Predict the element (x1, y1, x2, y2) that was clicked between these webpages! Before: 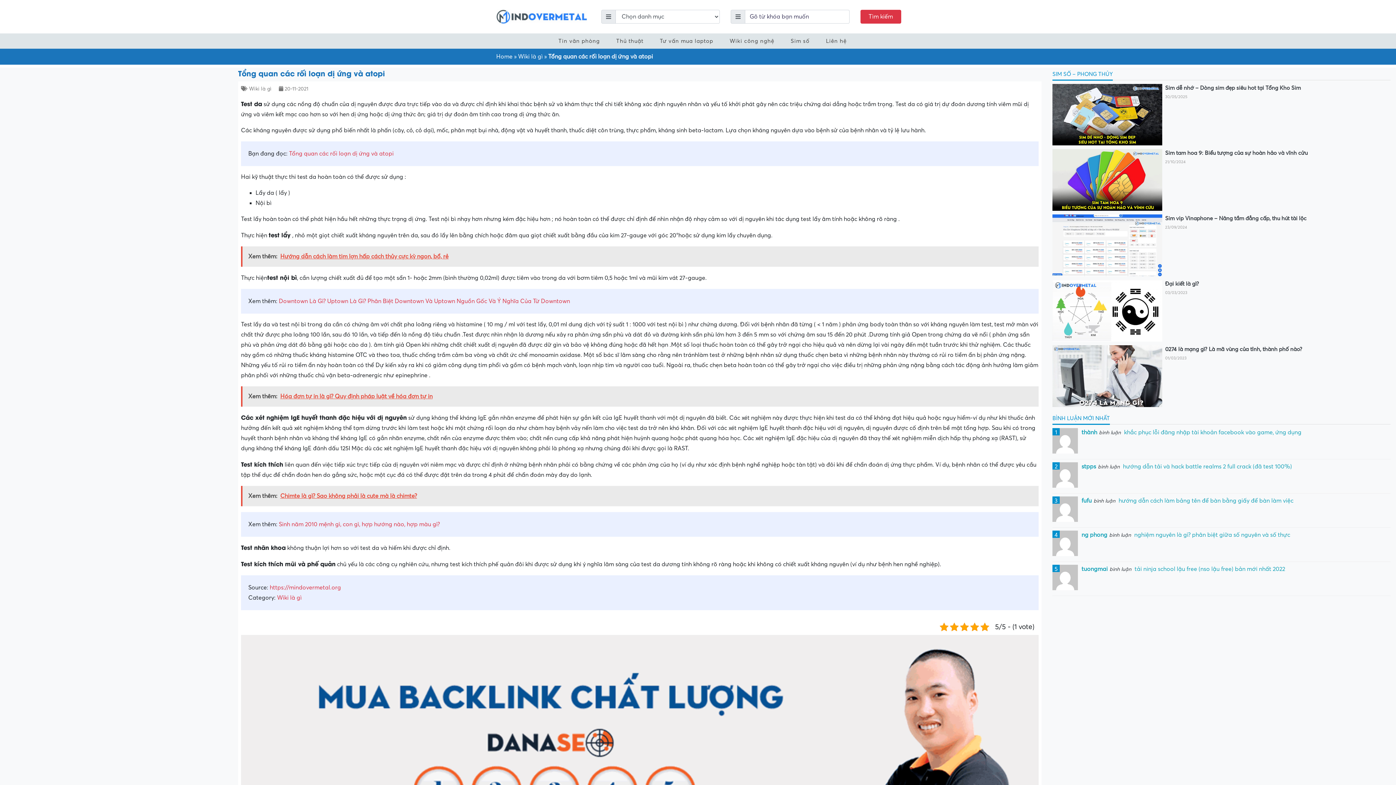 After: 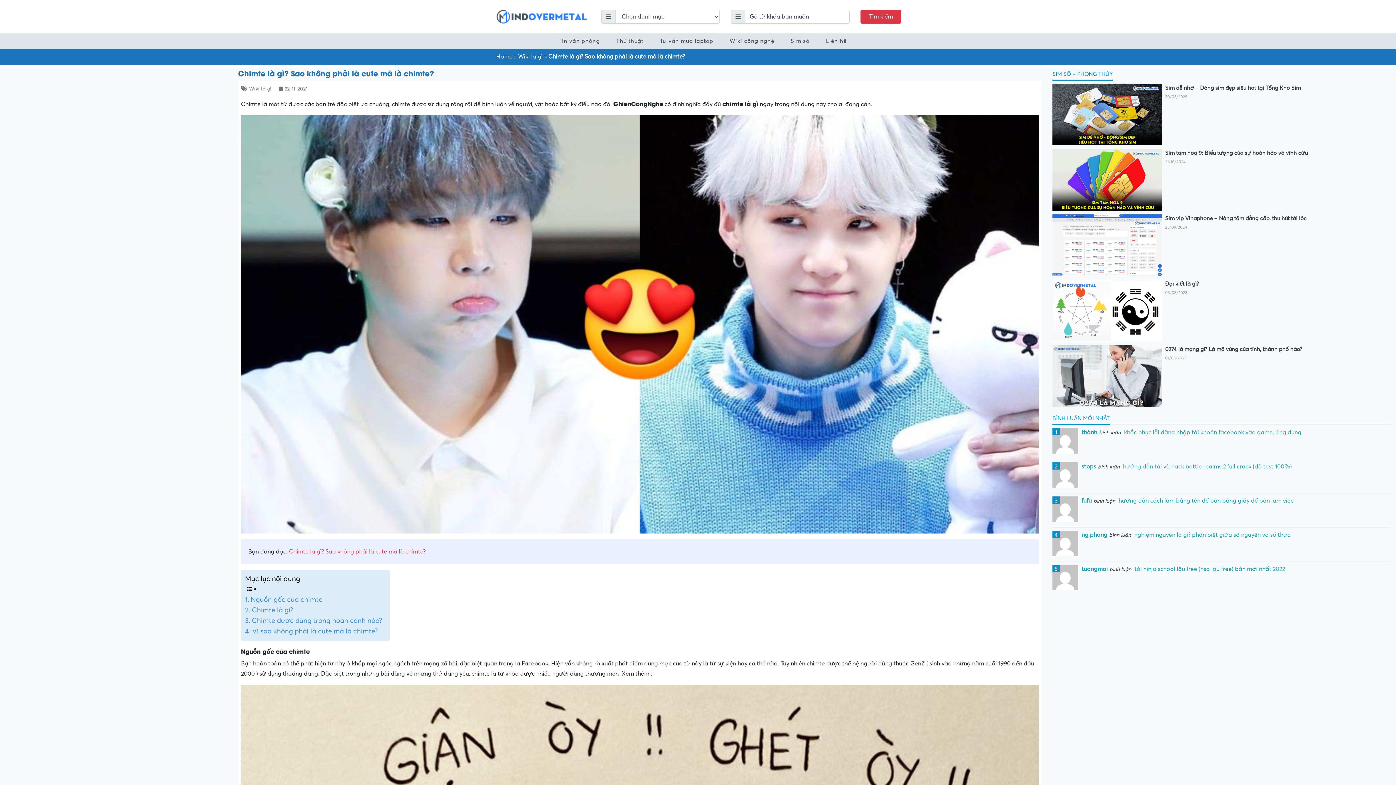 Action: label: Xem thêm:  Chimte là gì? Sao không phải là cute mà là chimte? bbox: (241, 486, 1038, 506)